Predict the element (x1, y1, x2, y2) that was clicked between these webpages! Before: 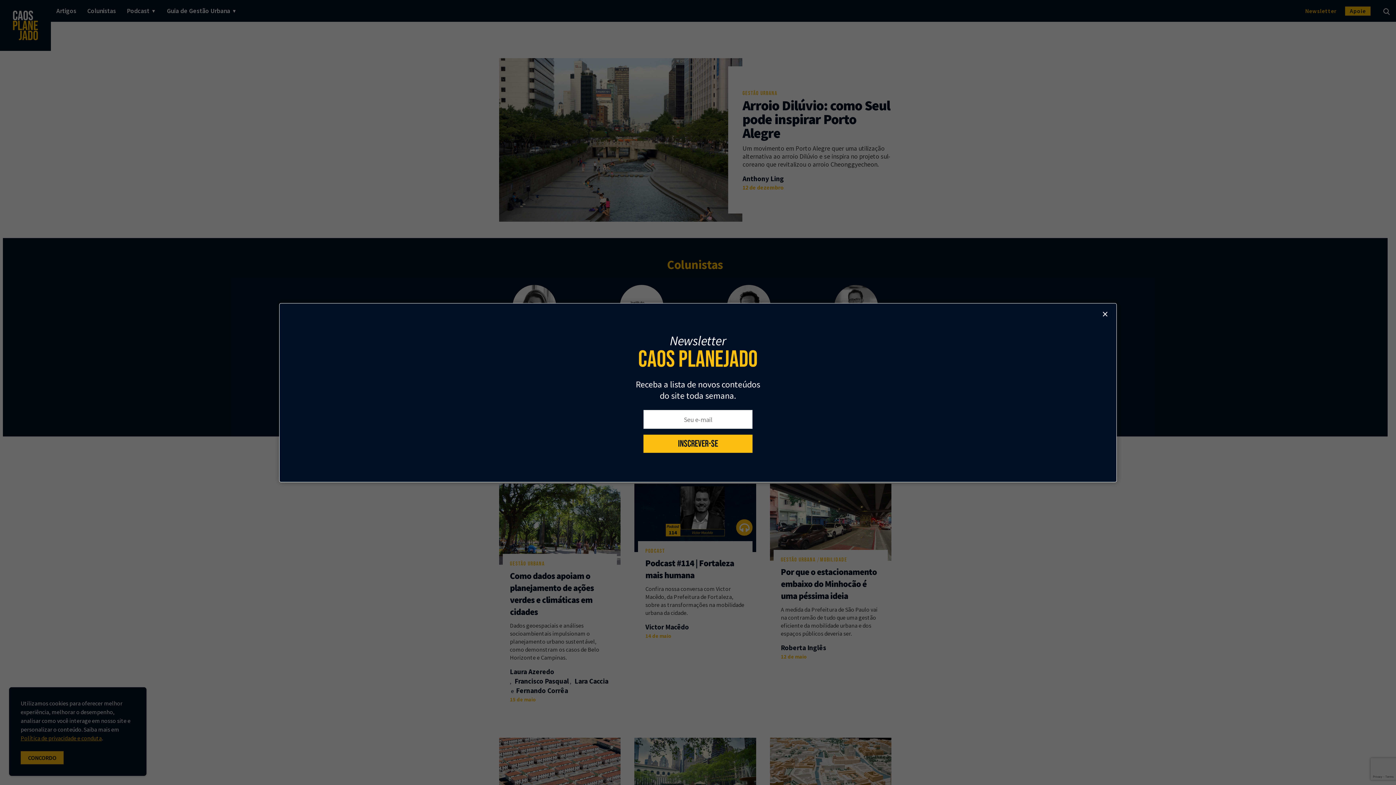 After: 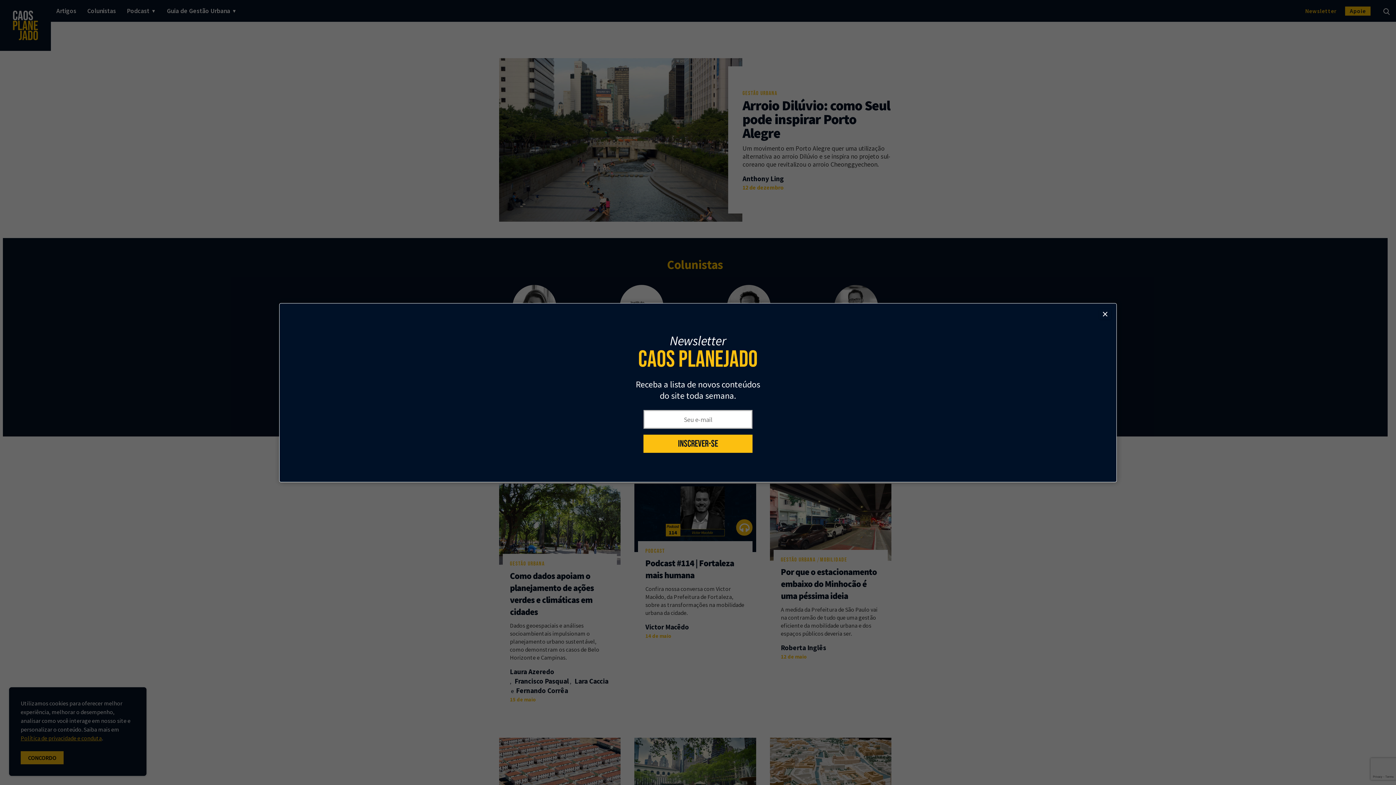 Action: bbox: (643, 434, 752, 452) label: INSCREVER-SE